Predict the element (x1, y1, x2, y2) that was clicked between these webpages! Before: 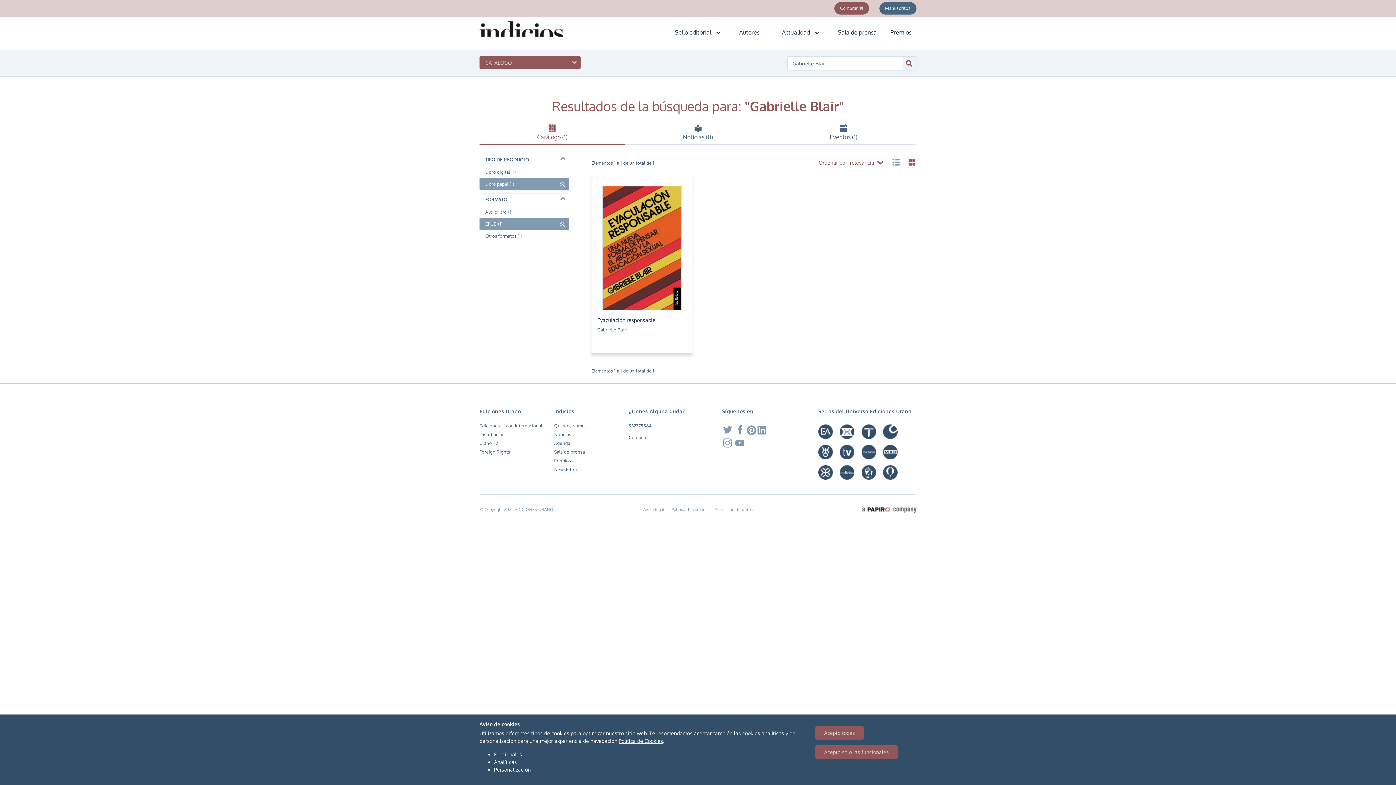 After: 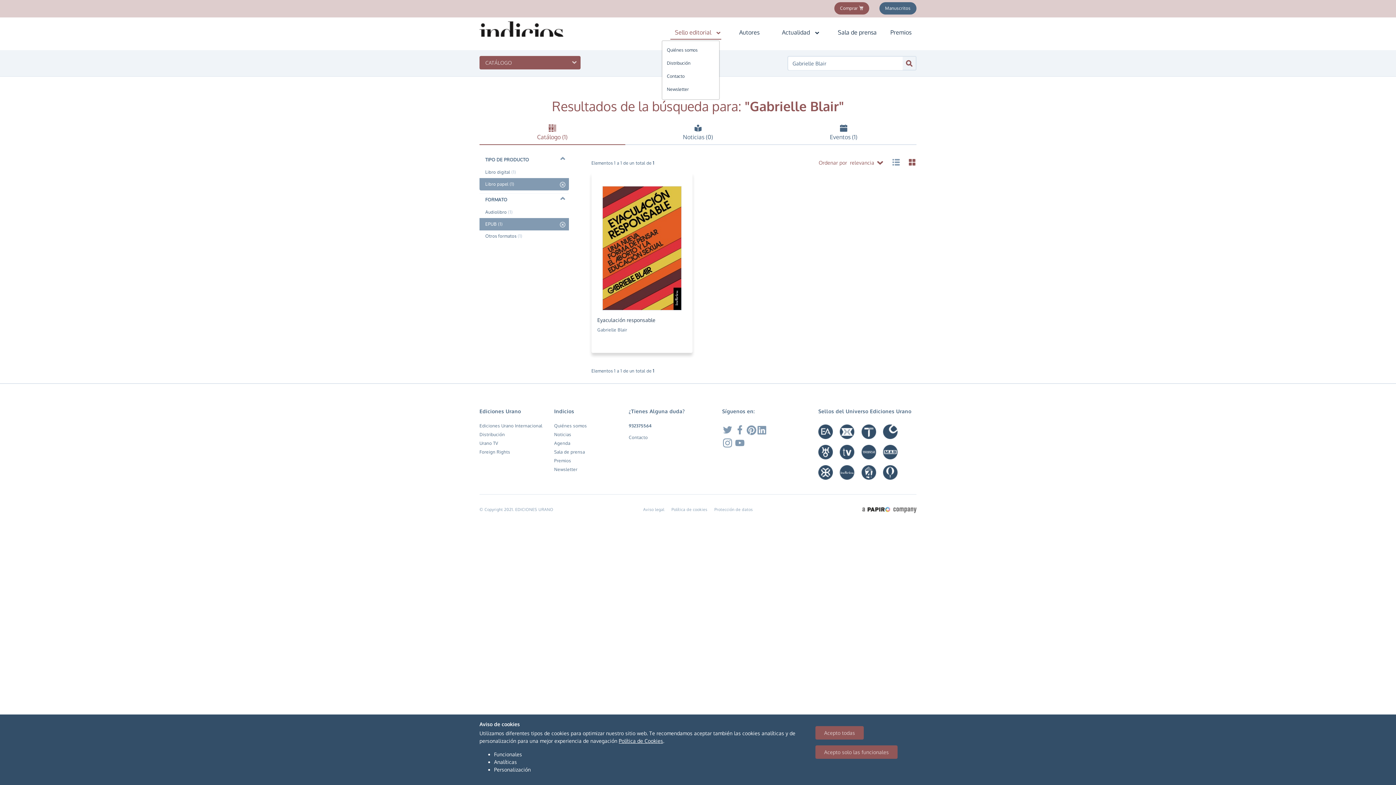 Action: bbox: (670, 25, 721, 39) label: Sello editorial 